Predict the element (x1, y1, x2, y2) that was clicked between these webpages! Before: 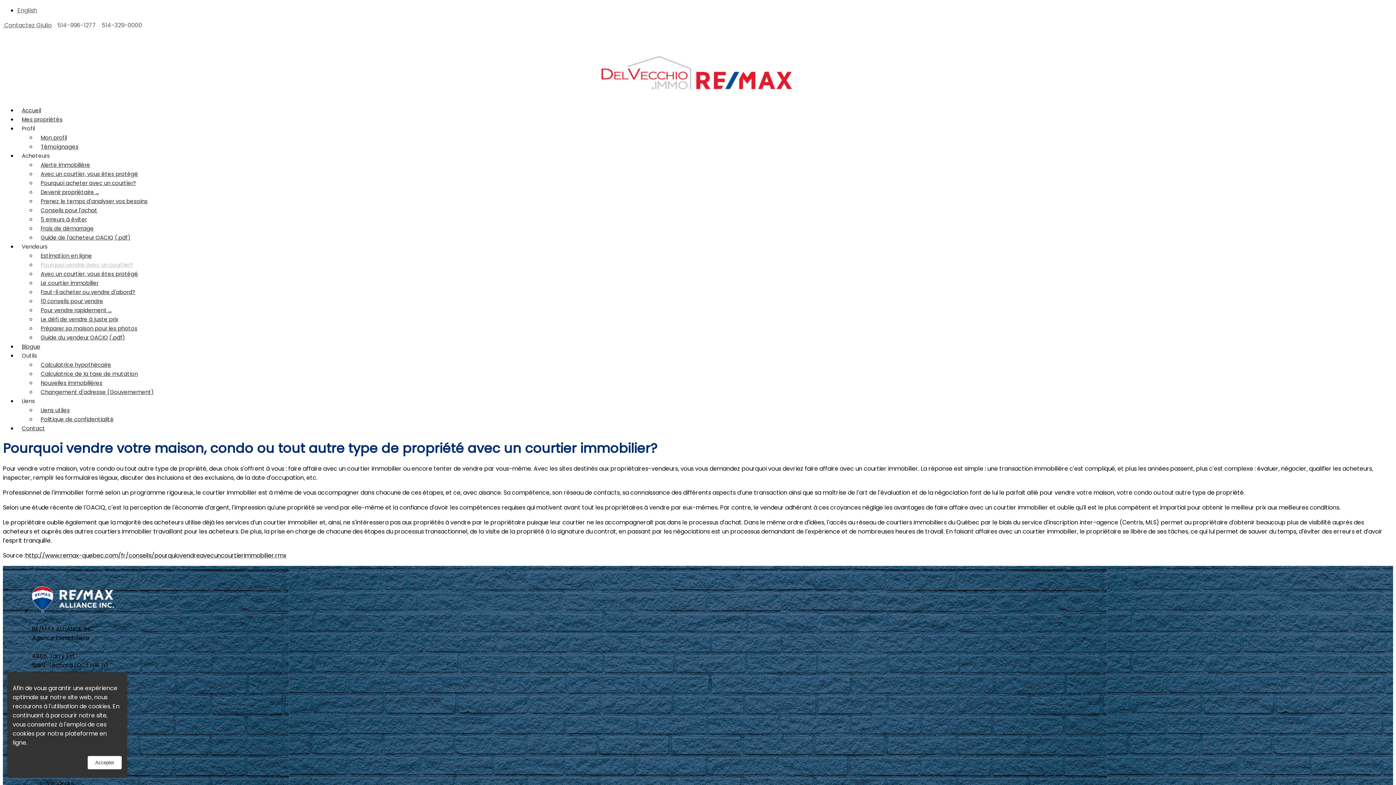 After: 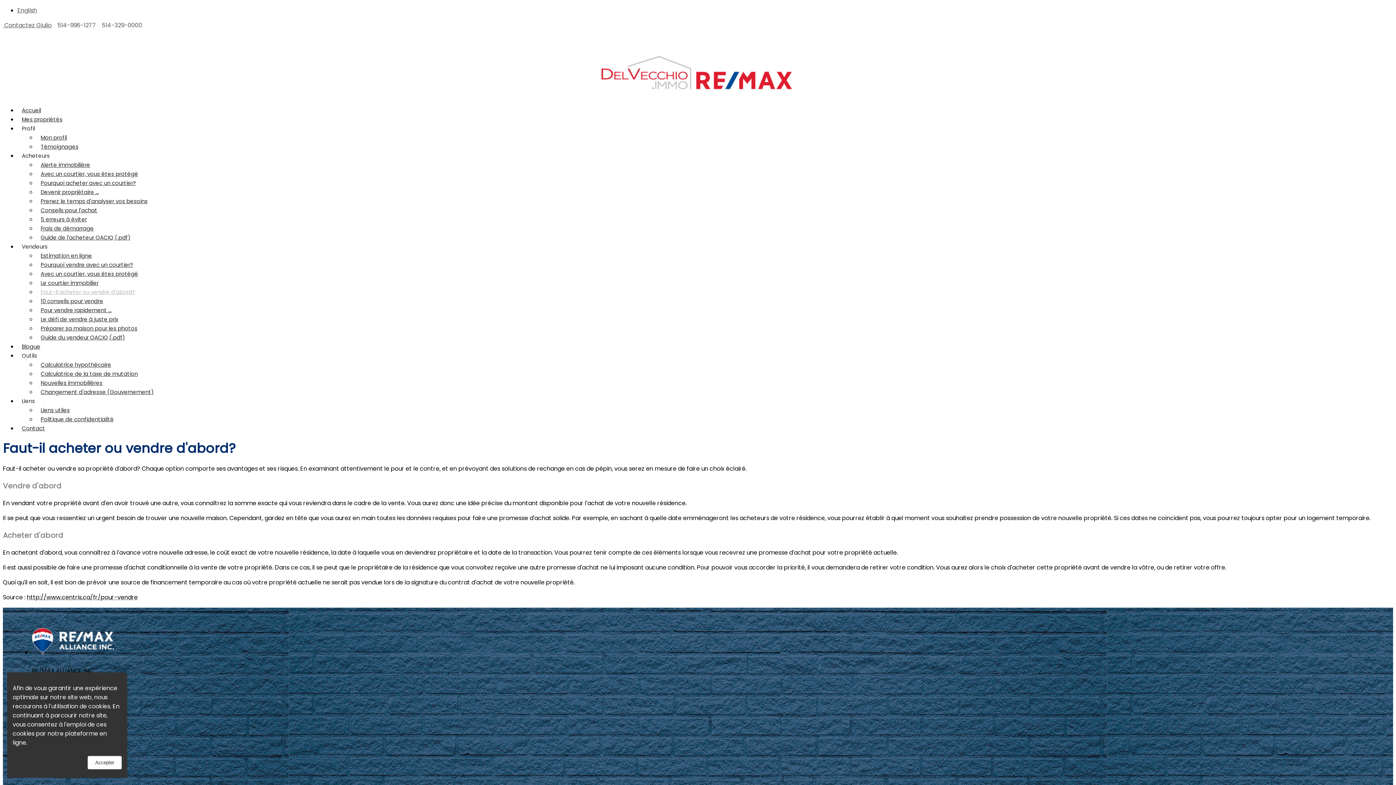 Action: bbox: (40, 288, 135, 296) label: Faut-il acheter ou vendre d'abord?